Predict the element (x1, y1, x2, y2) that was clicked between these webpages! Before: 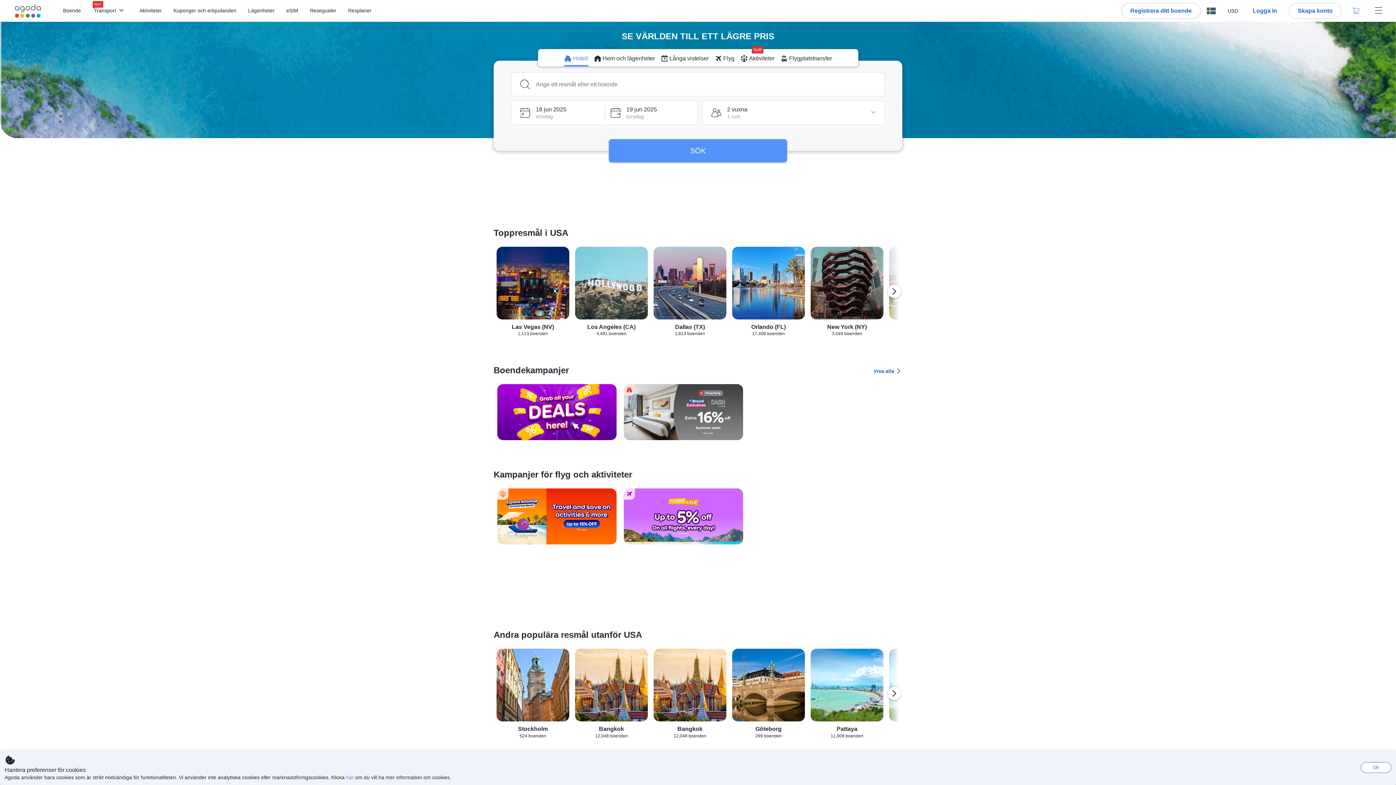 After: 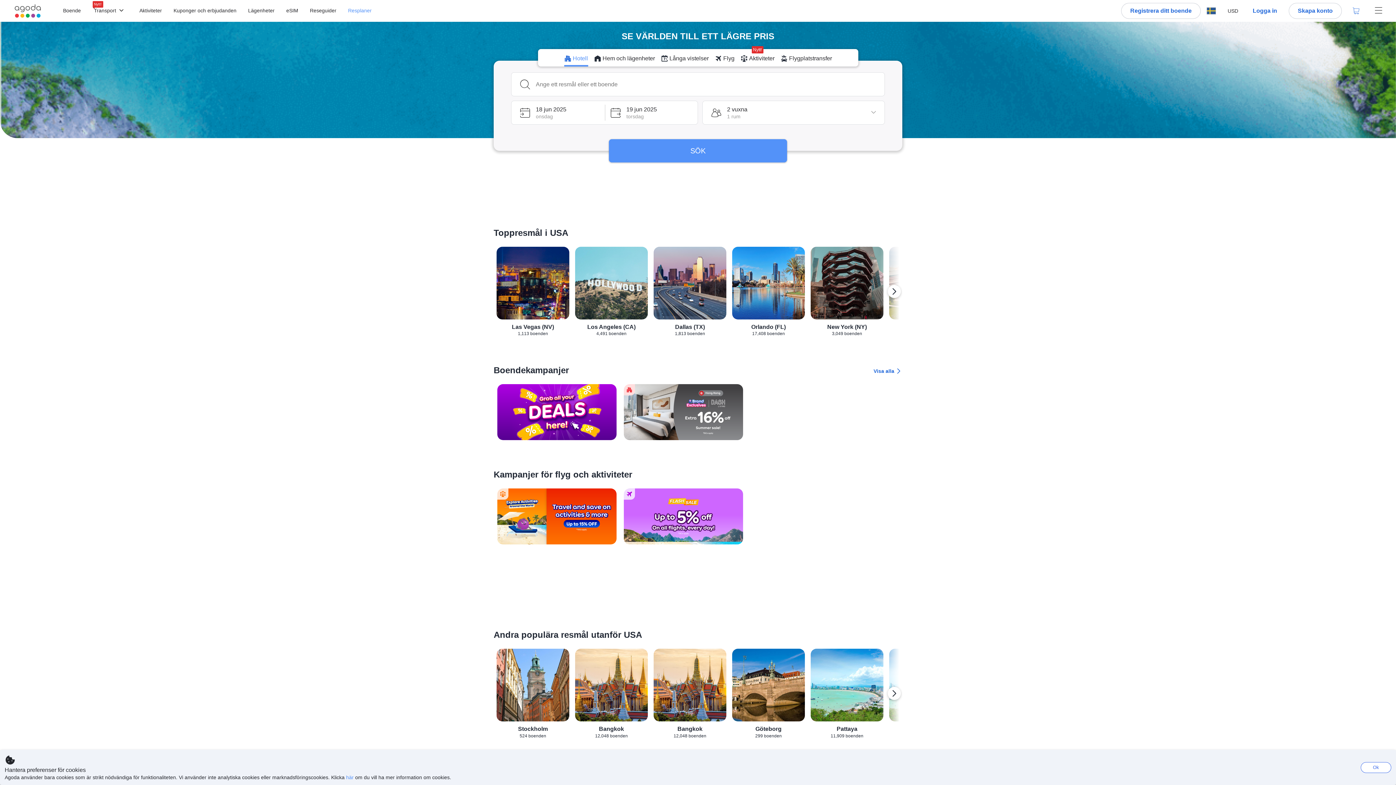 Action: bbox: (348, 8, 371, 13) label: Resplaner